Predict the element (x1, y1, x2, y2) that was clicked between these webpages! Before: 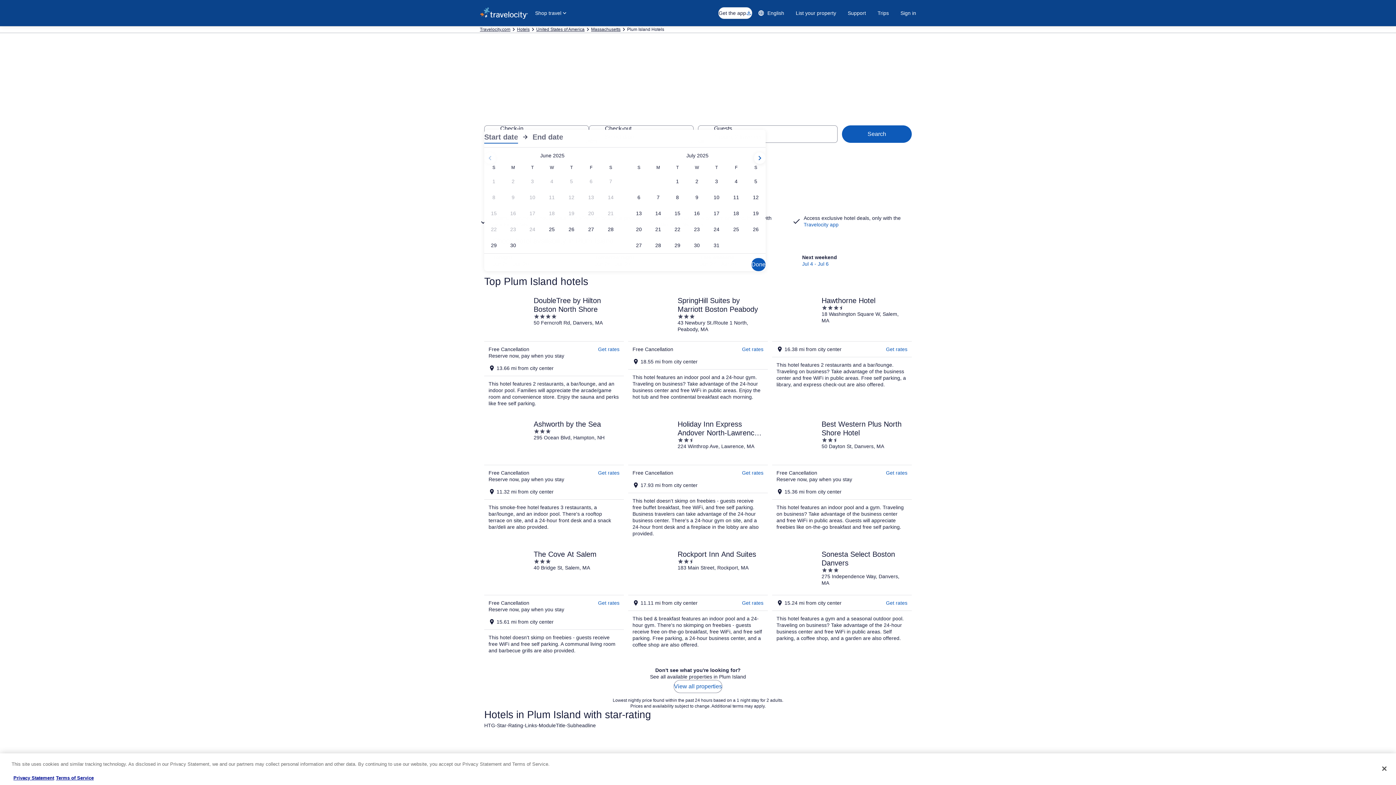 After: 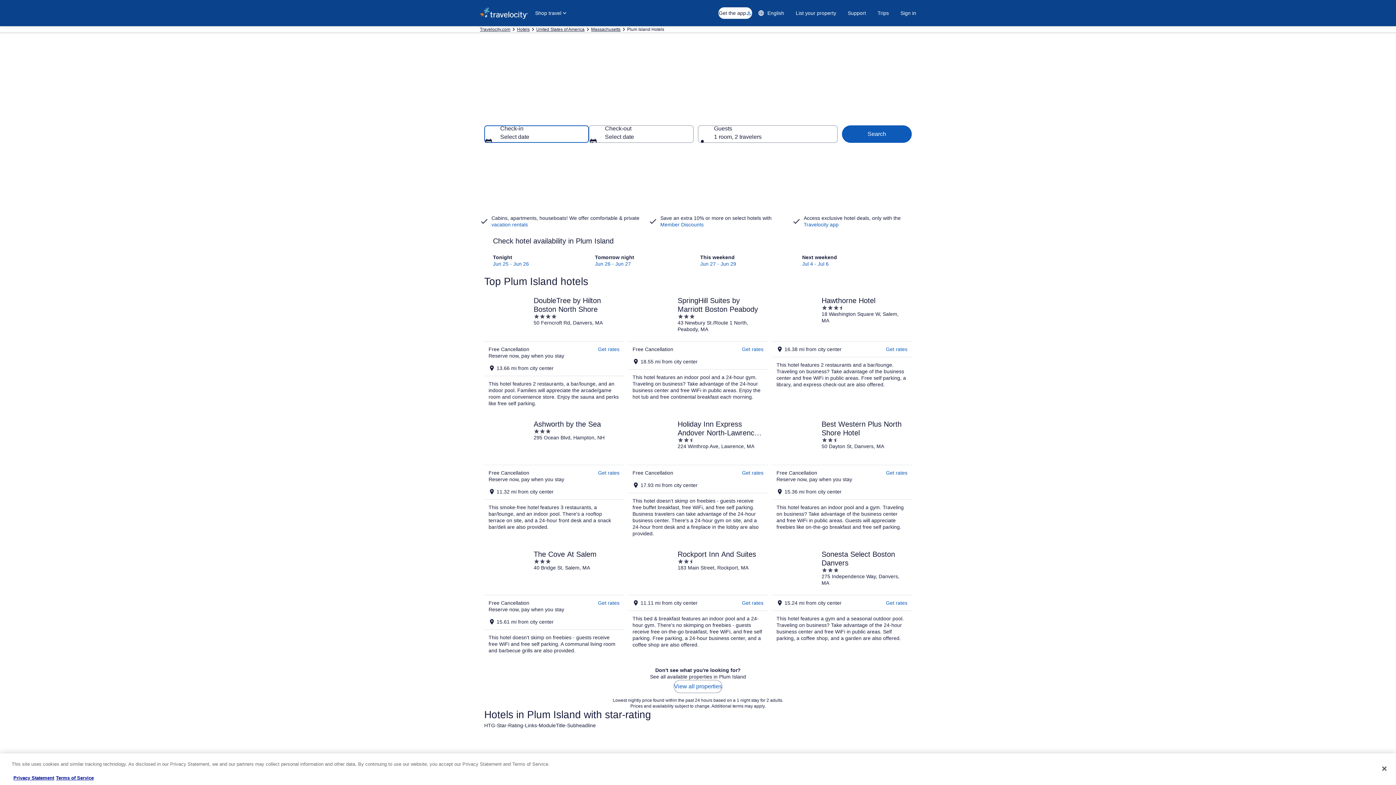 Action: bbox: (751, 258, 765, 271) label: Save changes and close the date picker.